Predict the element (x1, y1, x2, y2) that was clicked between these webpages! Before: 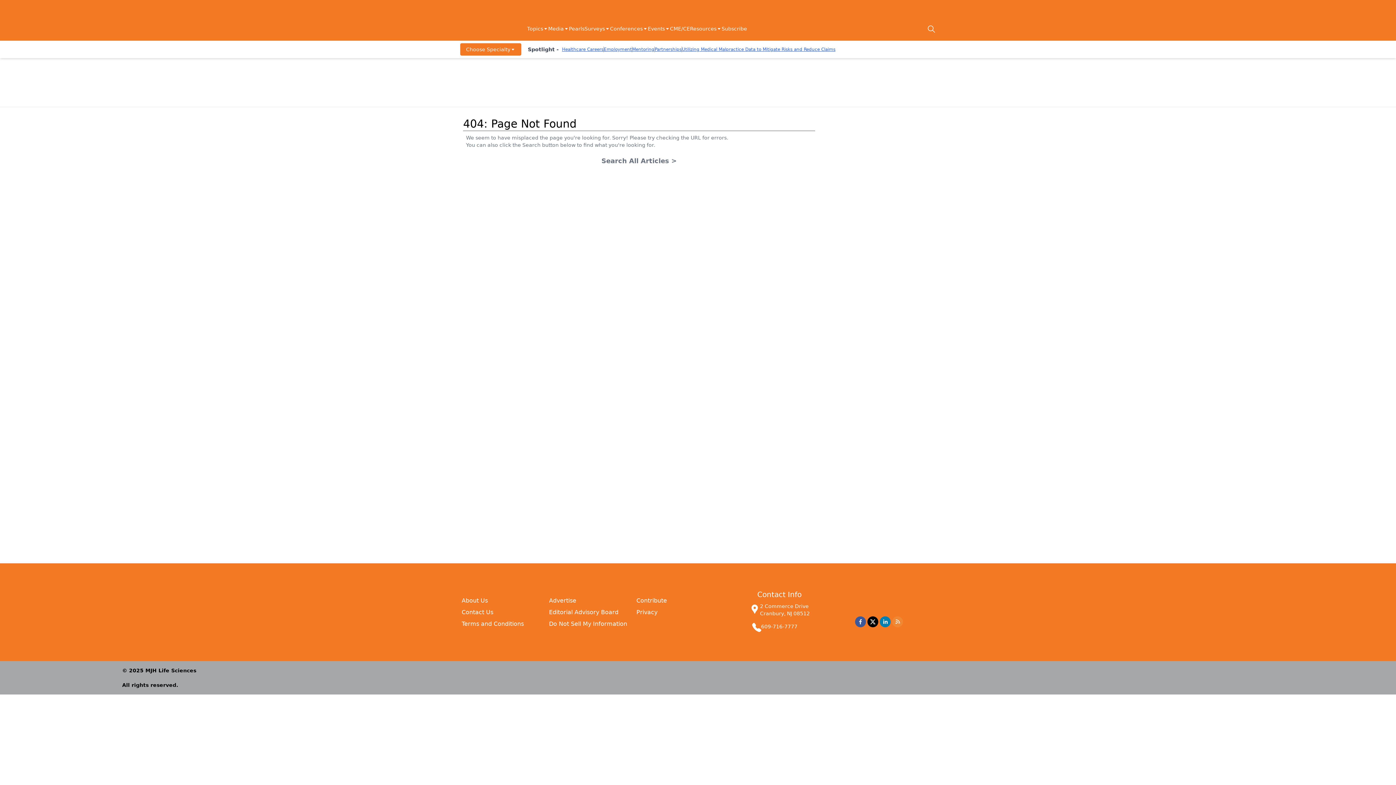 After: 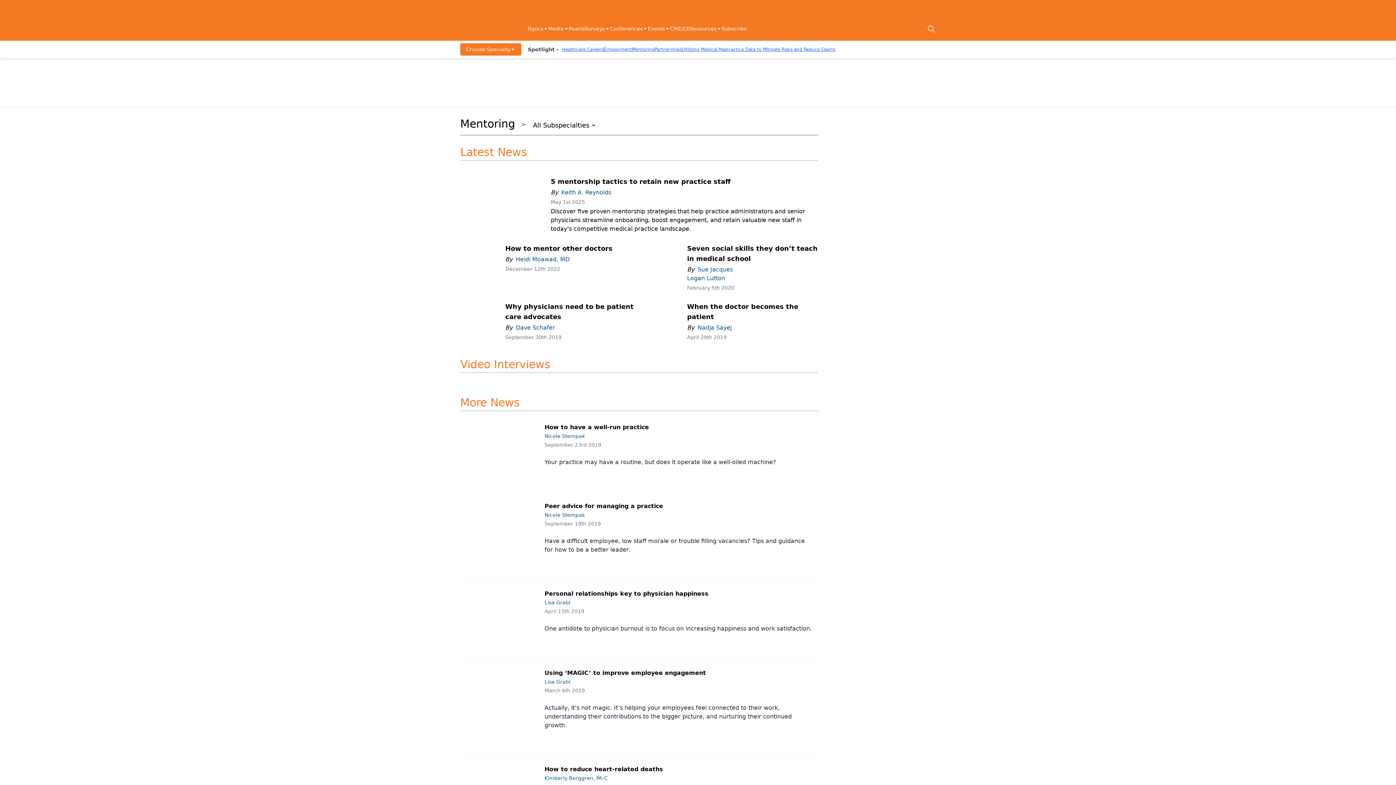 Action: bbox: (632, 46, 654, 52) label: Mentoring